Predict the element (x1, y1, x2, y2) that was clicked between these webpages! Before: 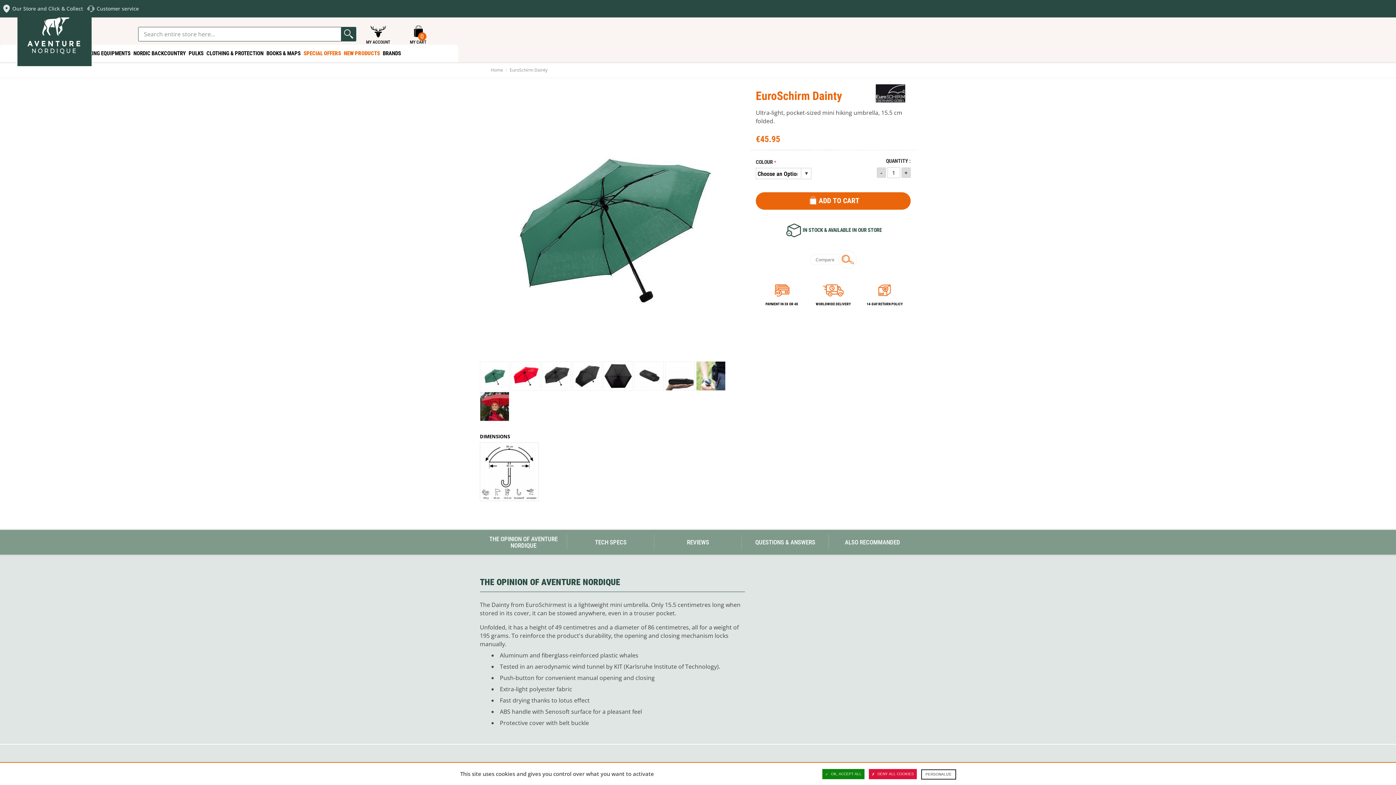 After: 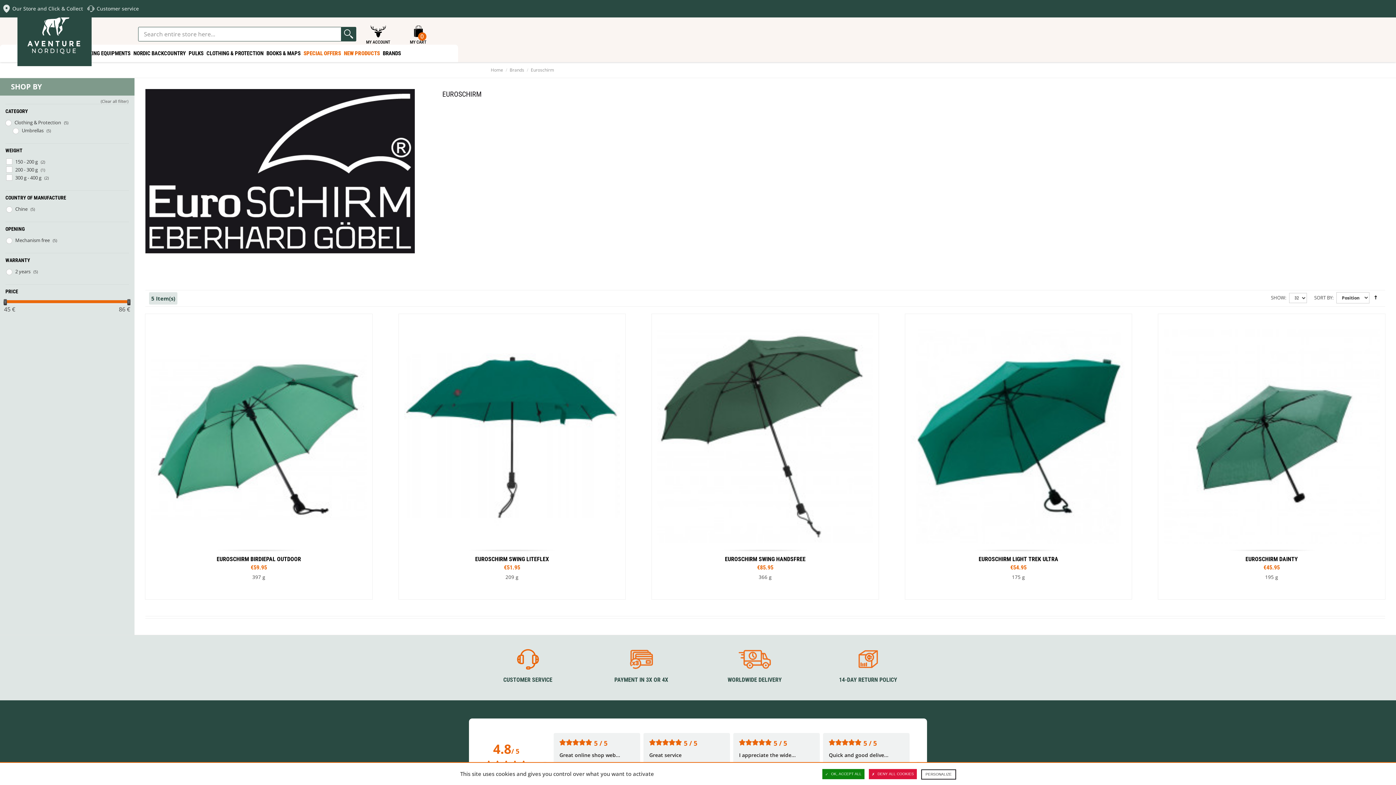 Action: bbox: (876, 84, 905, 102)